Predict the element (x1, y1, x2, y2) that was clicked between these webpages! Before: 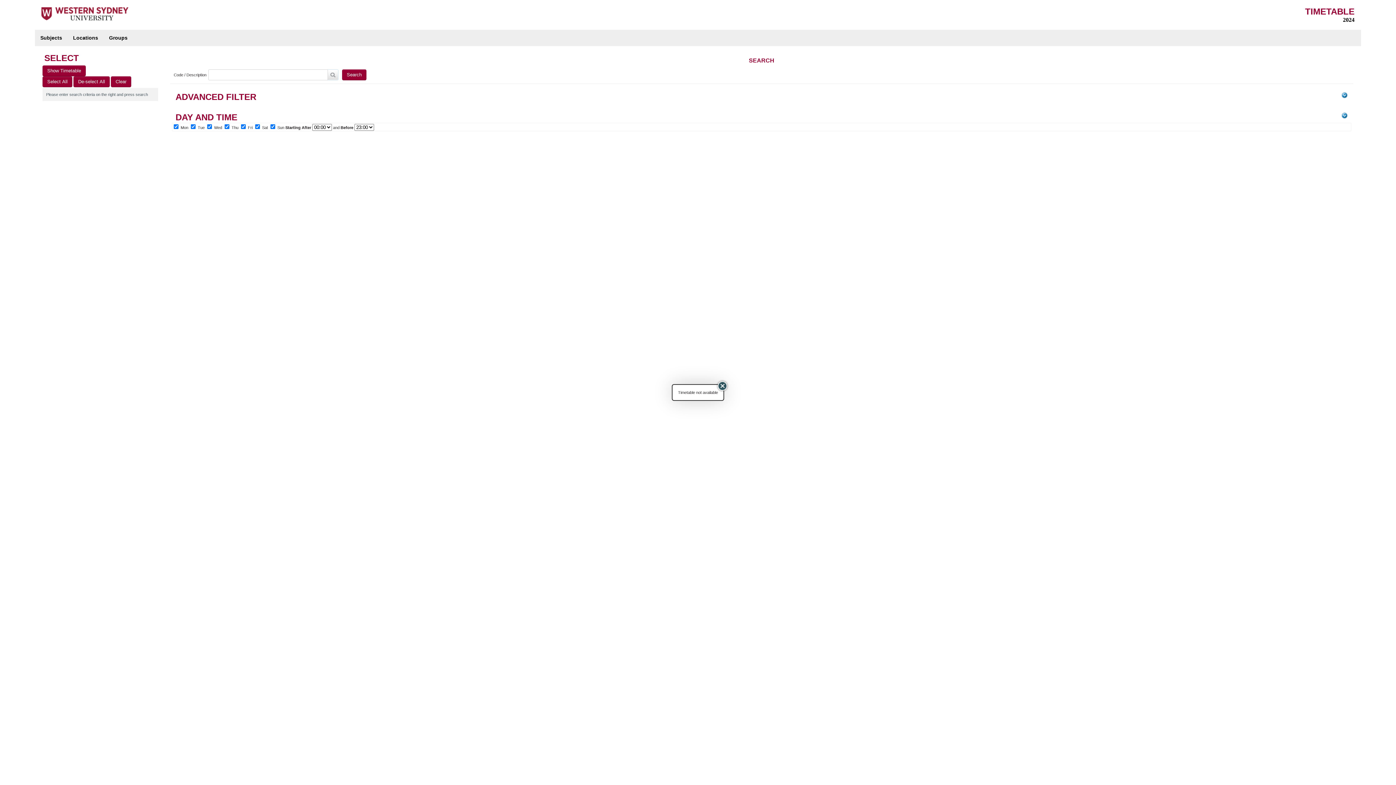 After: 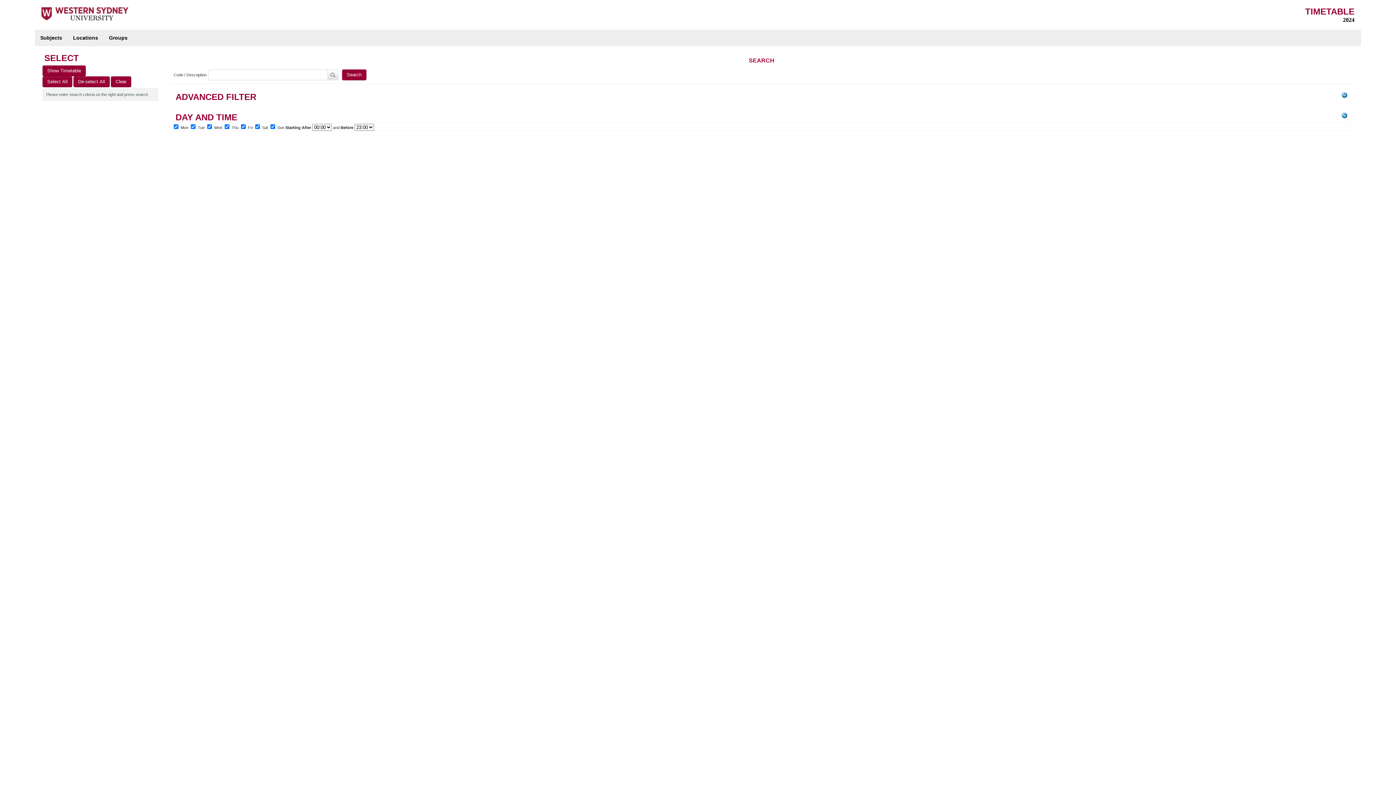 Action: bbox: (716, 379, 729, 392)